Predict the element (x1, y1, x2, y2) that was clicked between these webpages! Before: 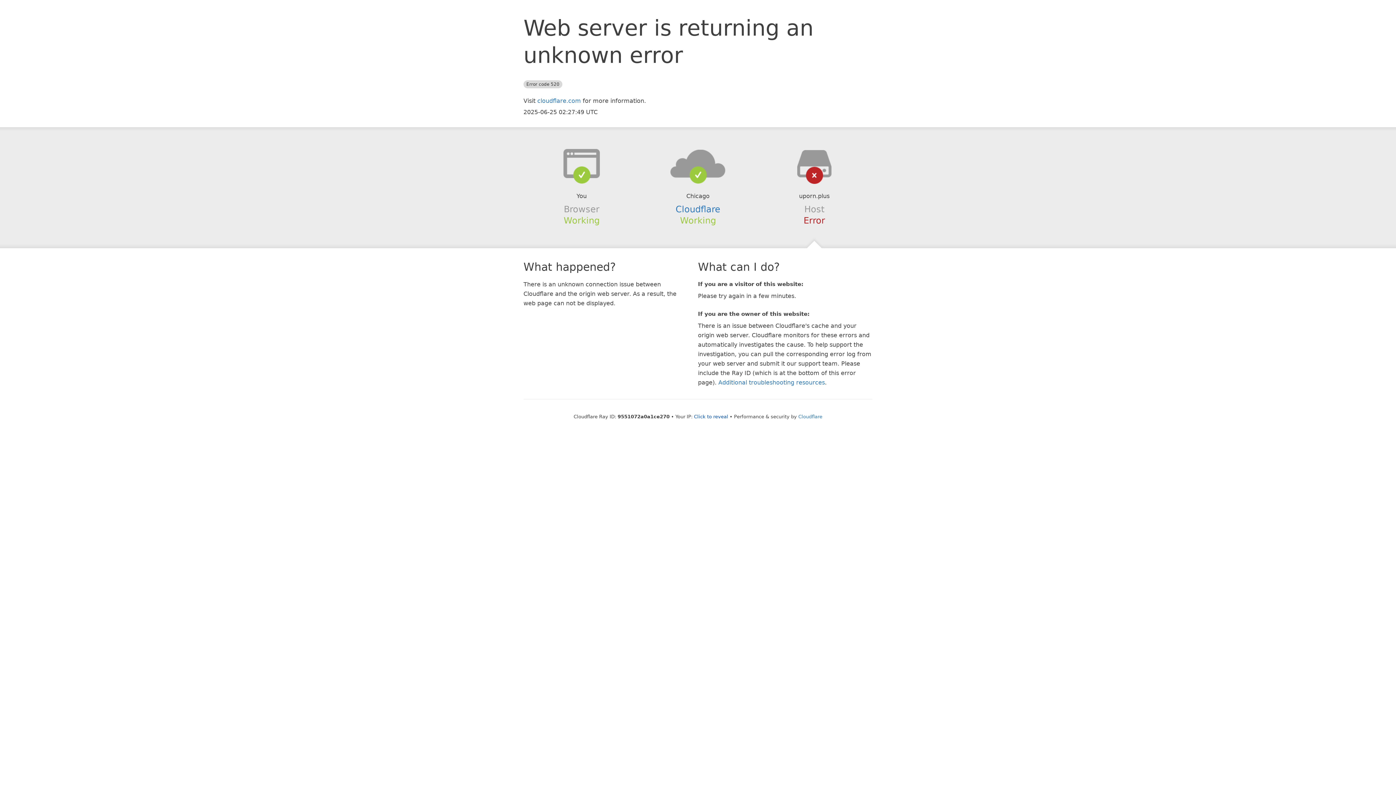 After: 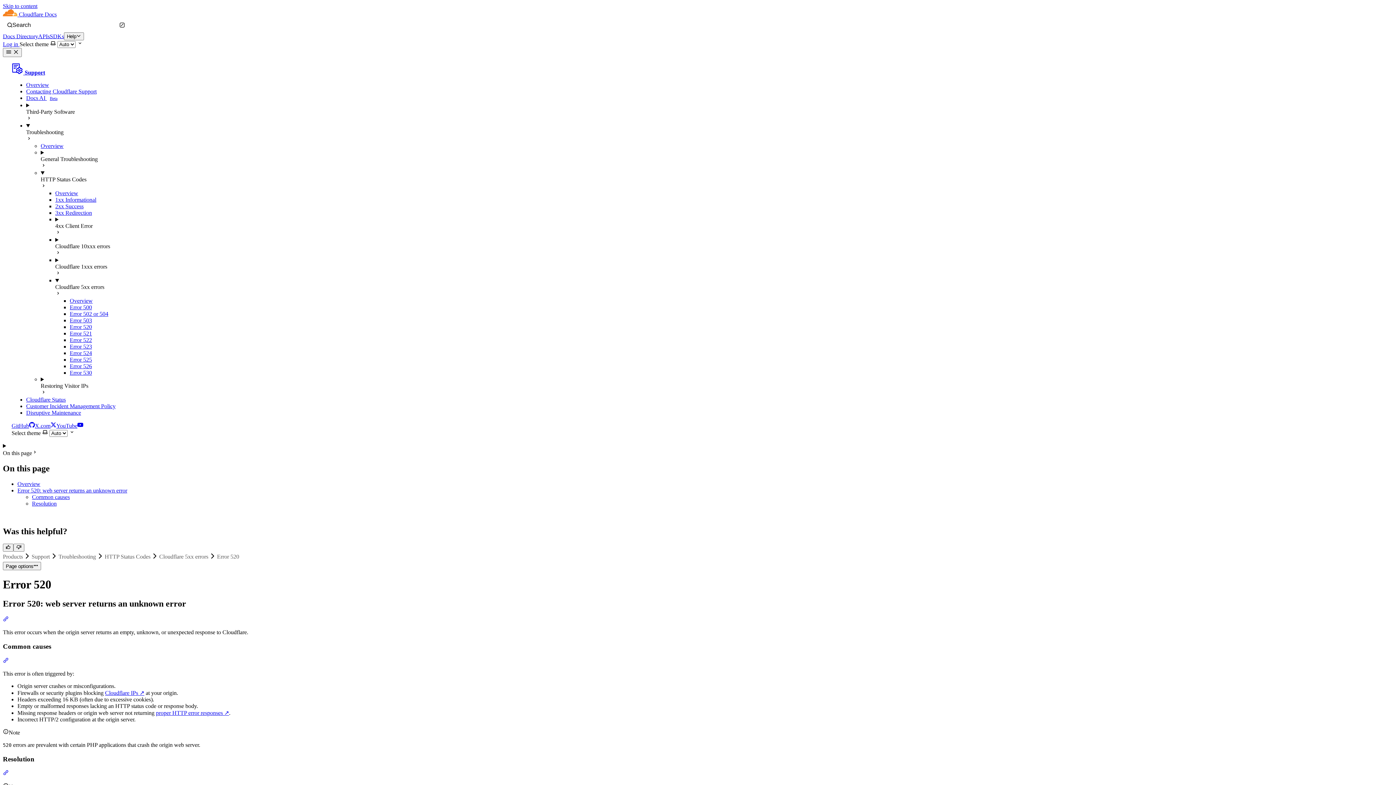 Action: bbox: (718, 379, 825, 386) label: Additional troubleshooting resources